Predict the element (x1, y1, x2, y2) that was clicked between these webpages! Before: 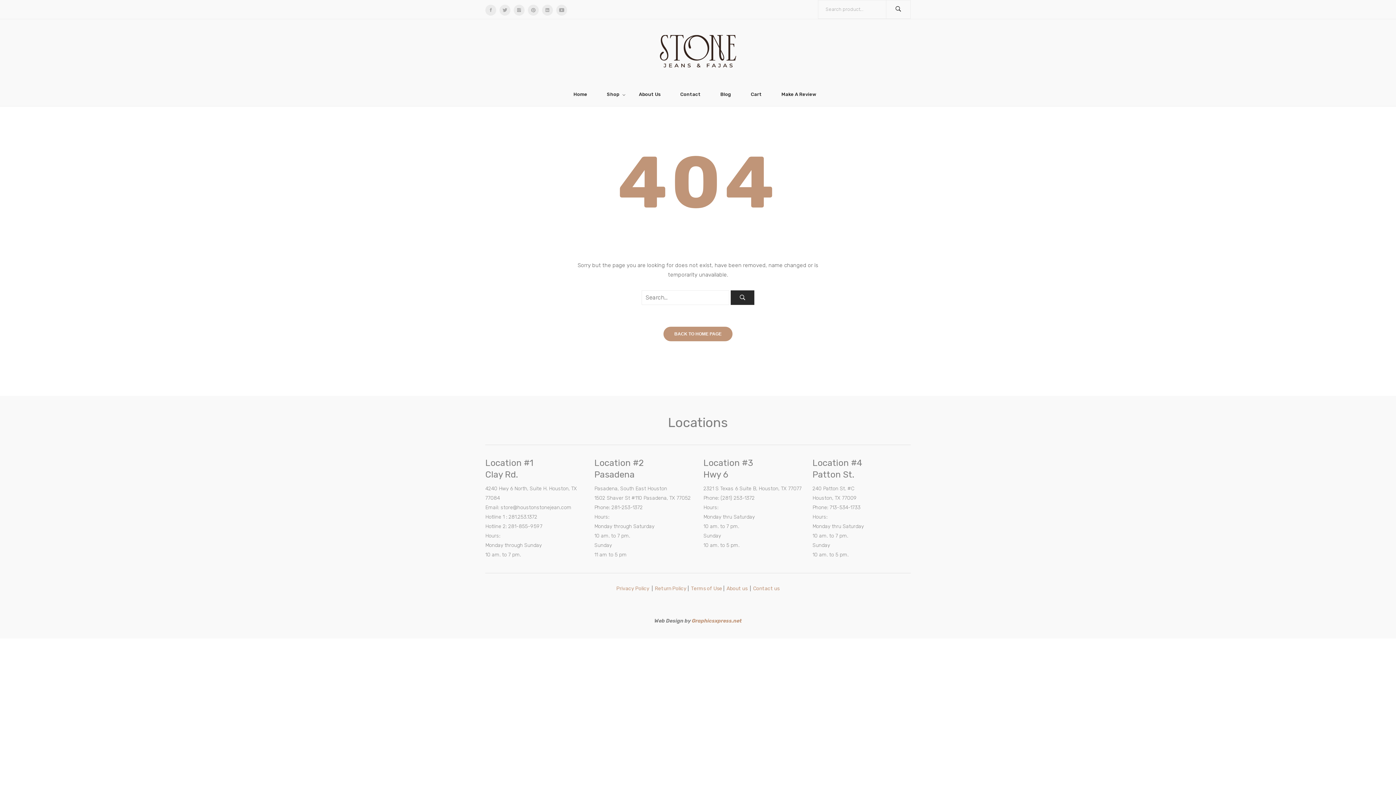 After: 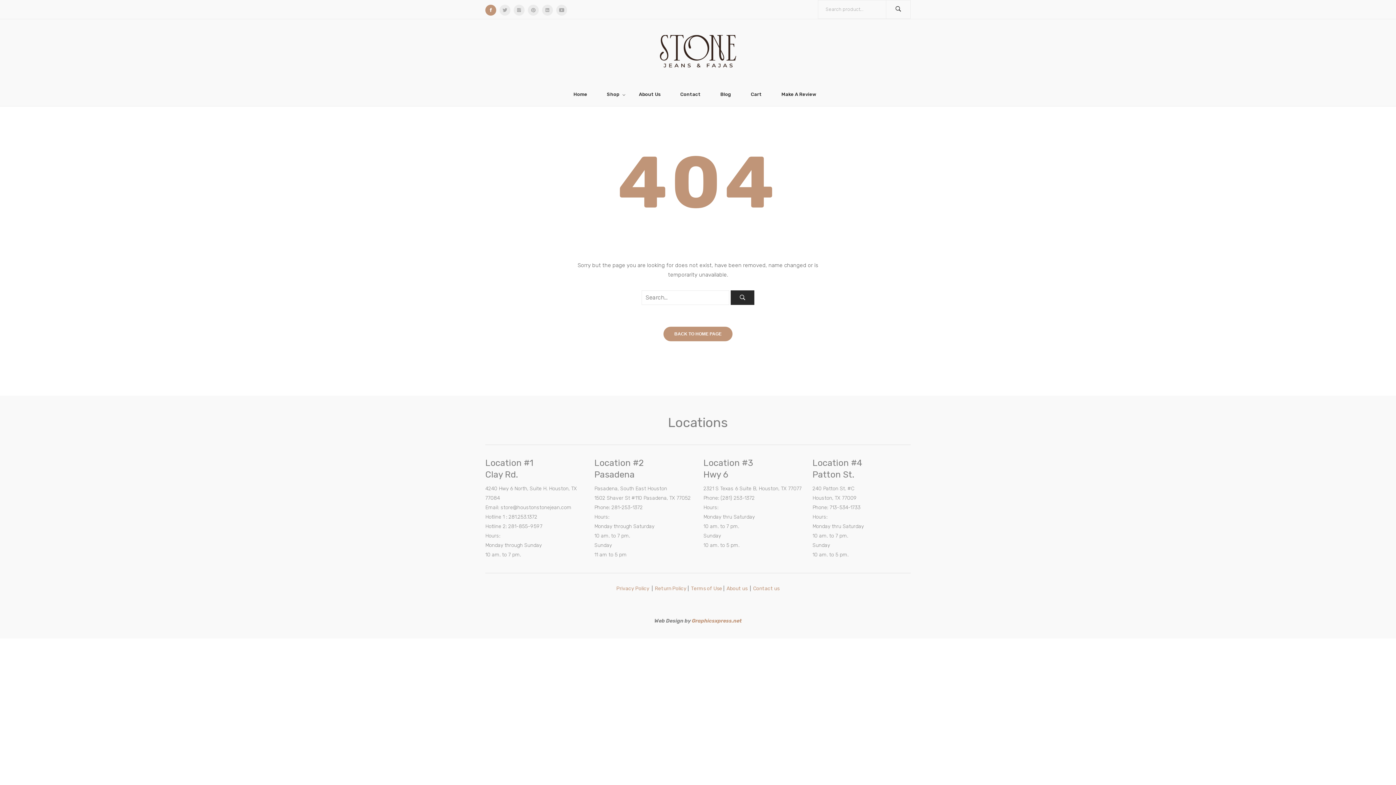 Action: label: icon bbox: (485, 4, 496, 15)